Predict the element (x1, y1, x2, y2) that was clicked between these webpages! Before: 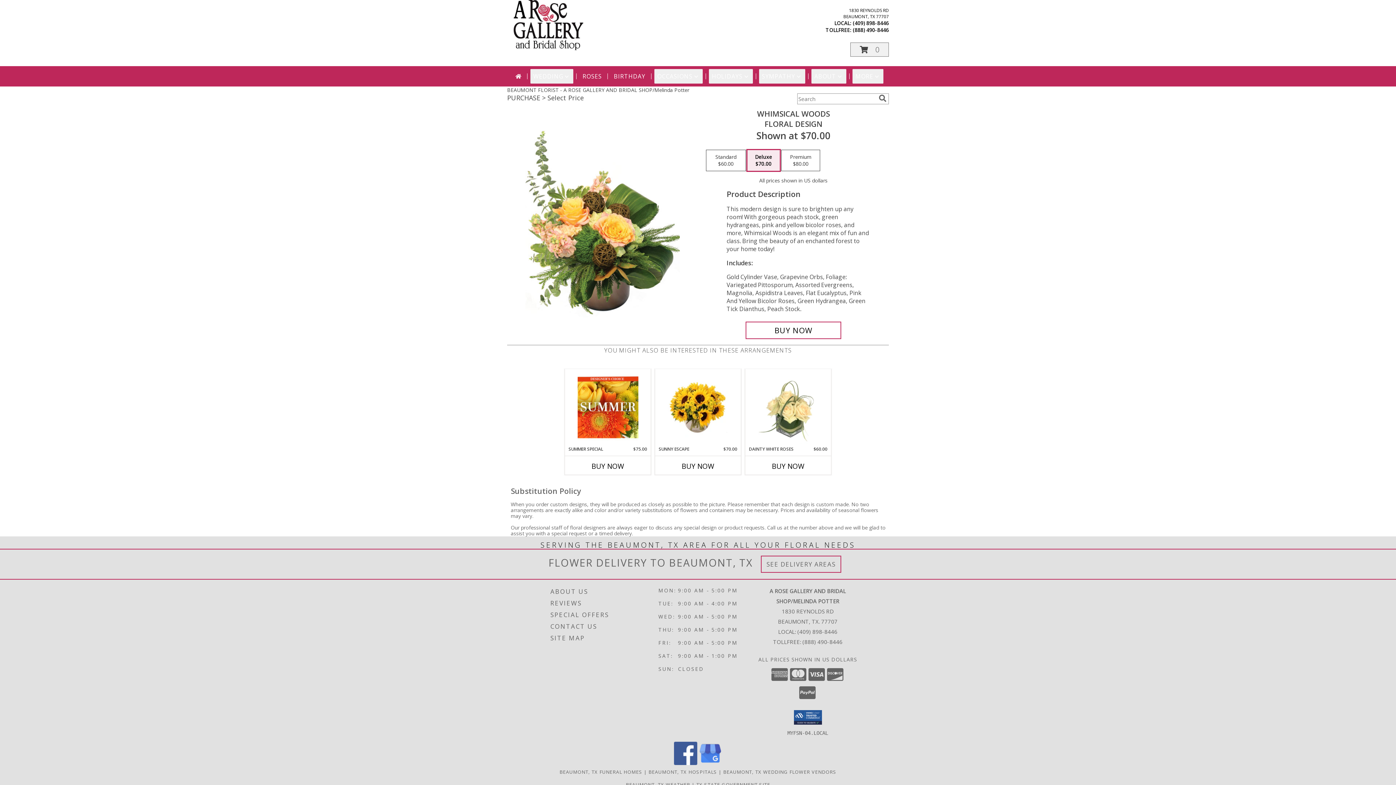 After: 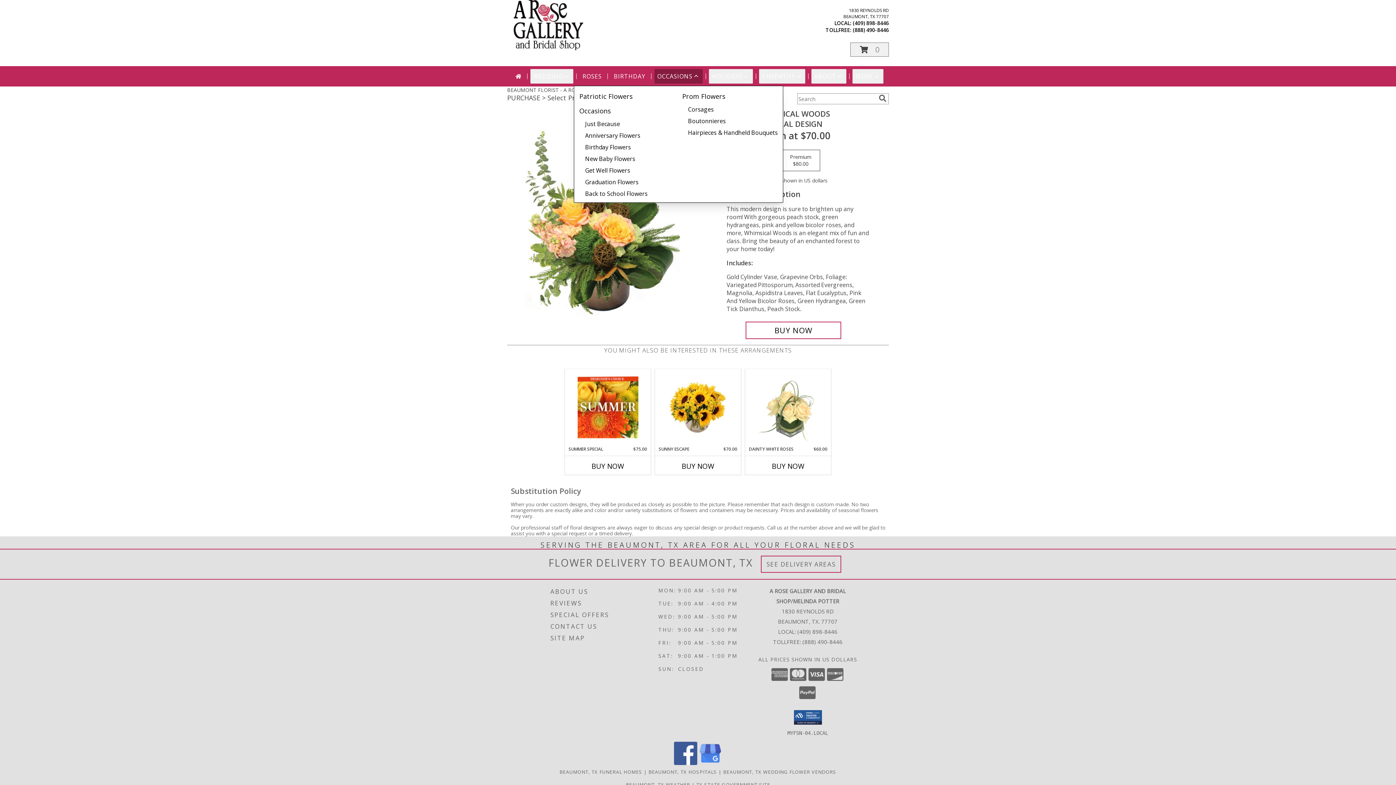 Action: bbox: (654, 69, 702, 83) label: OCCASIONS